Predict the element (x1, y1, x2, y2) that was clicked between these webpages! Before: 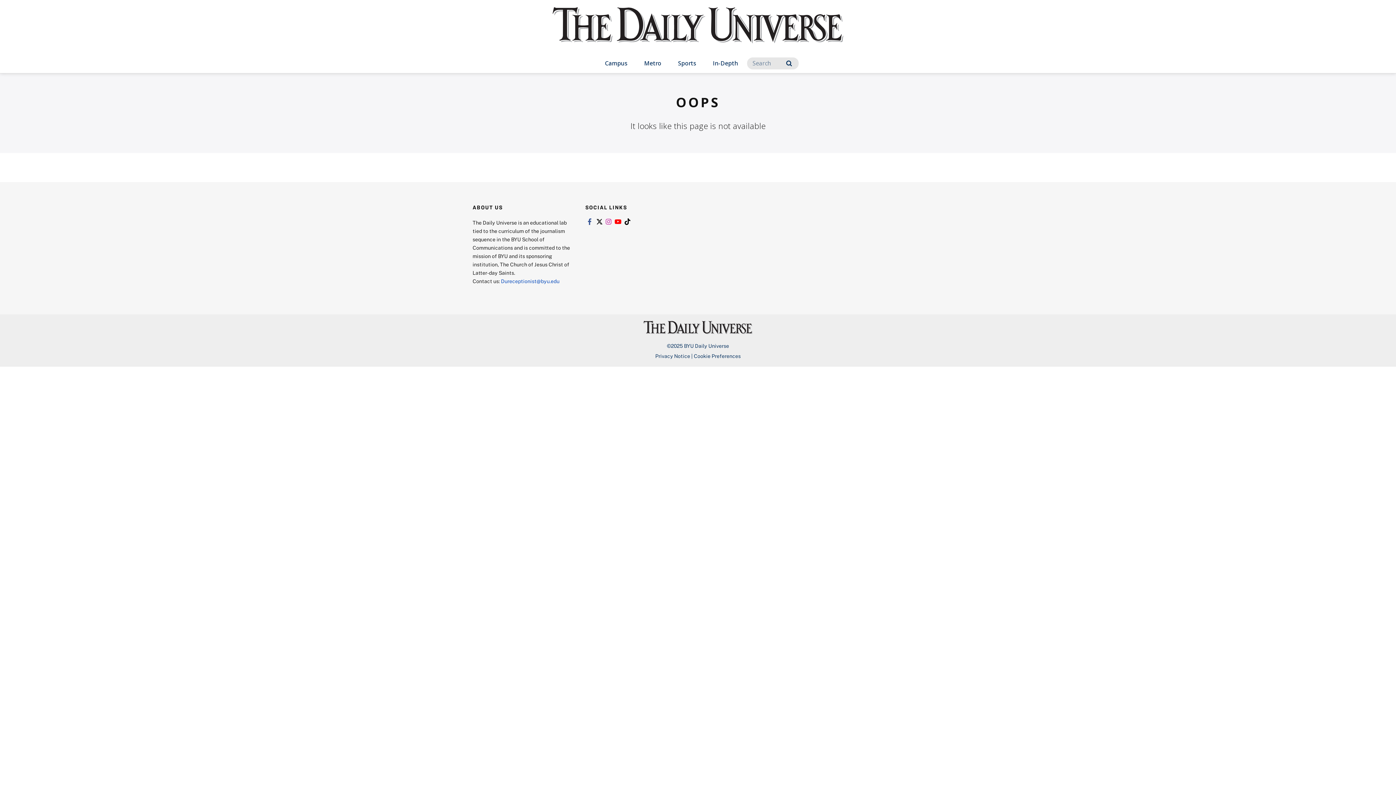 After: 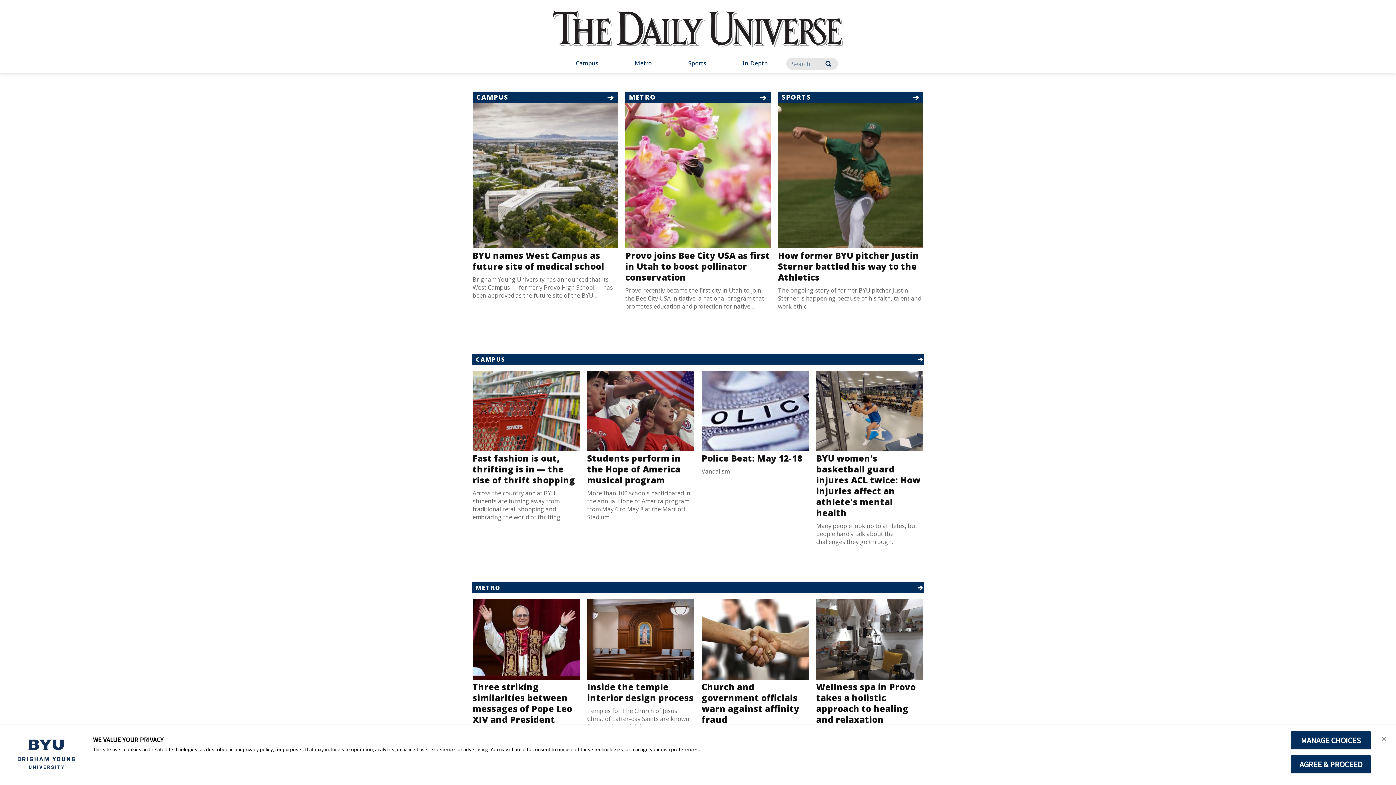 Action: label: home page bbox: (552, 7, 843, 57)